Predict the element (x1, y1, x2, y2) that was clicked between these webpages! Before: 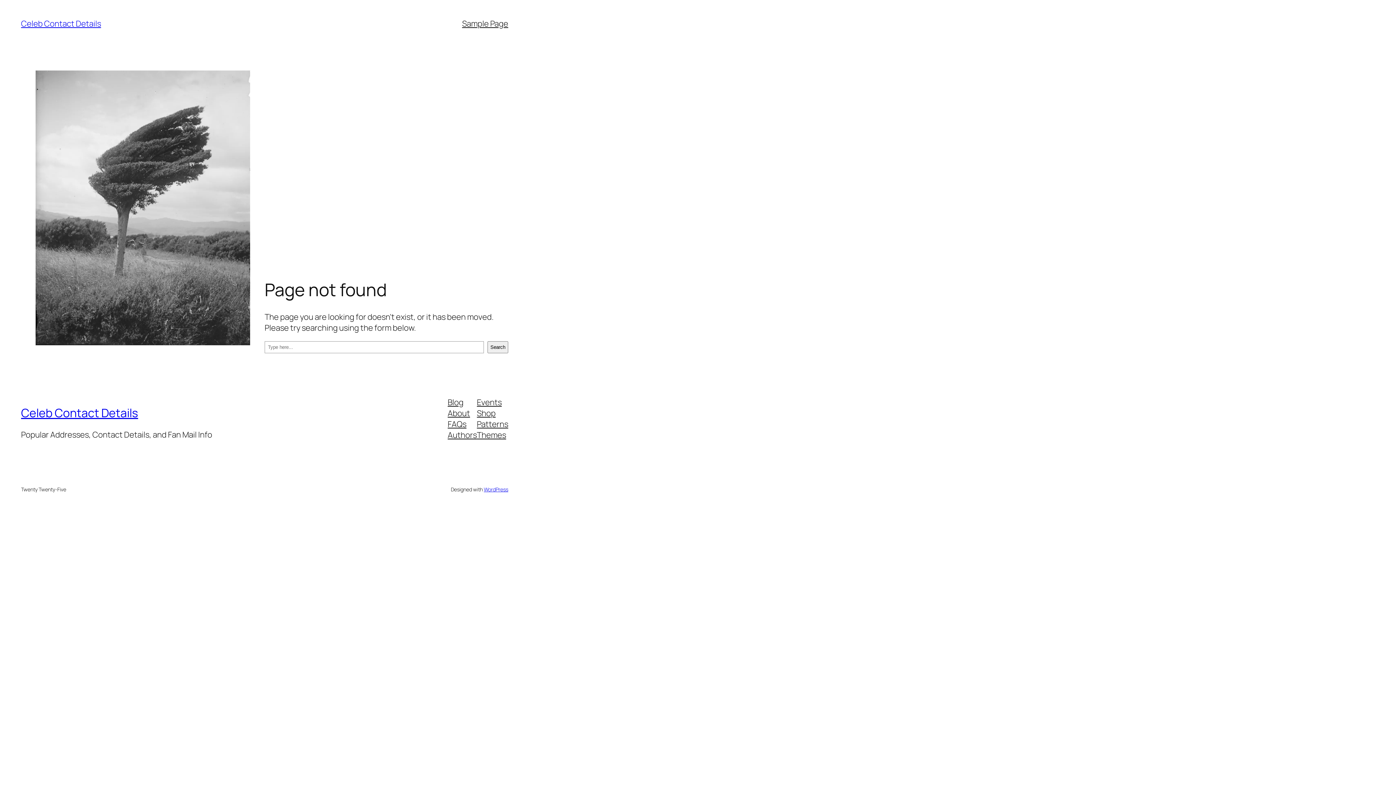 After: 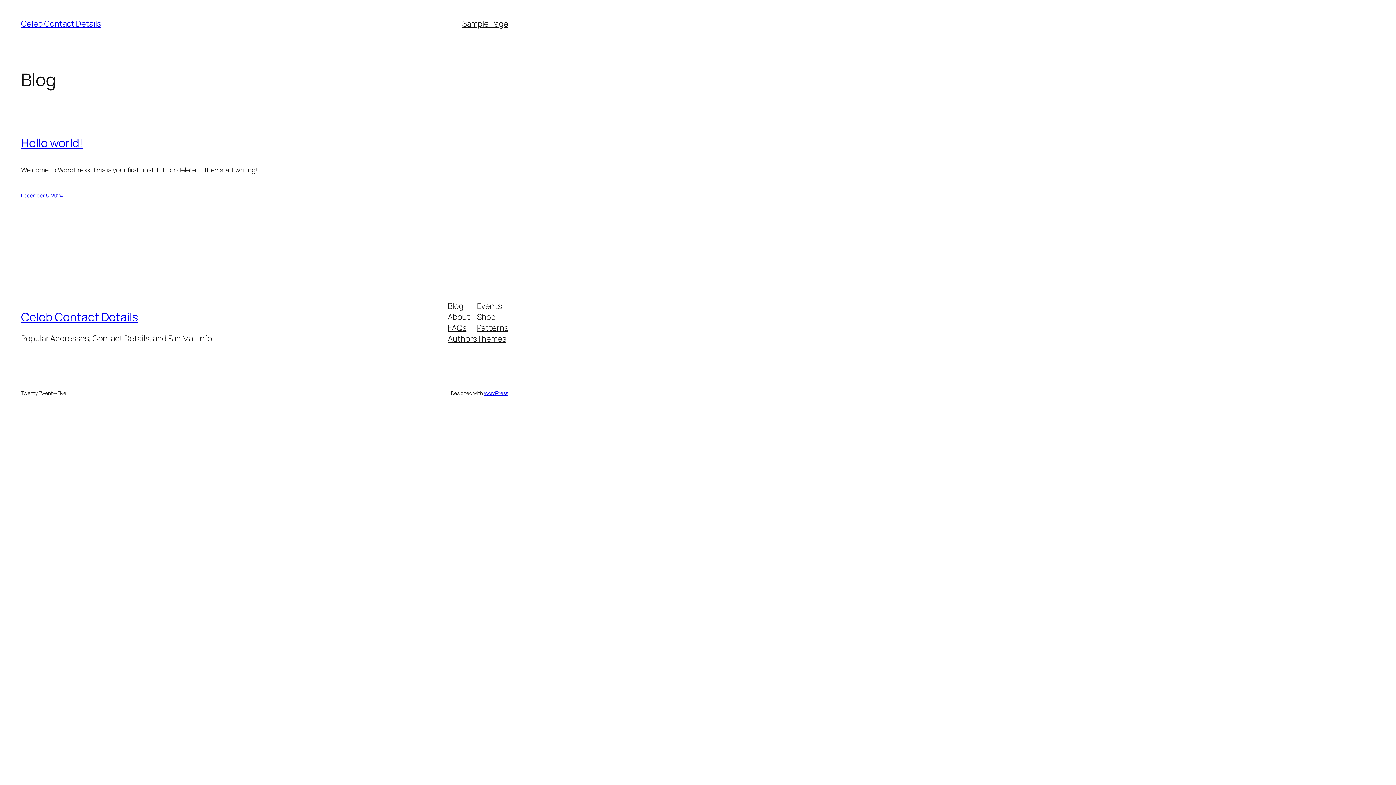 Action: label: Celeb Contact Details bbox: (21, 405, 138, 421)